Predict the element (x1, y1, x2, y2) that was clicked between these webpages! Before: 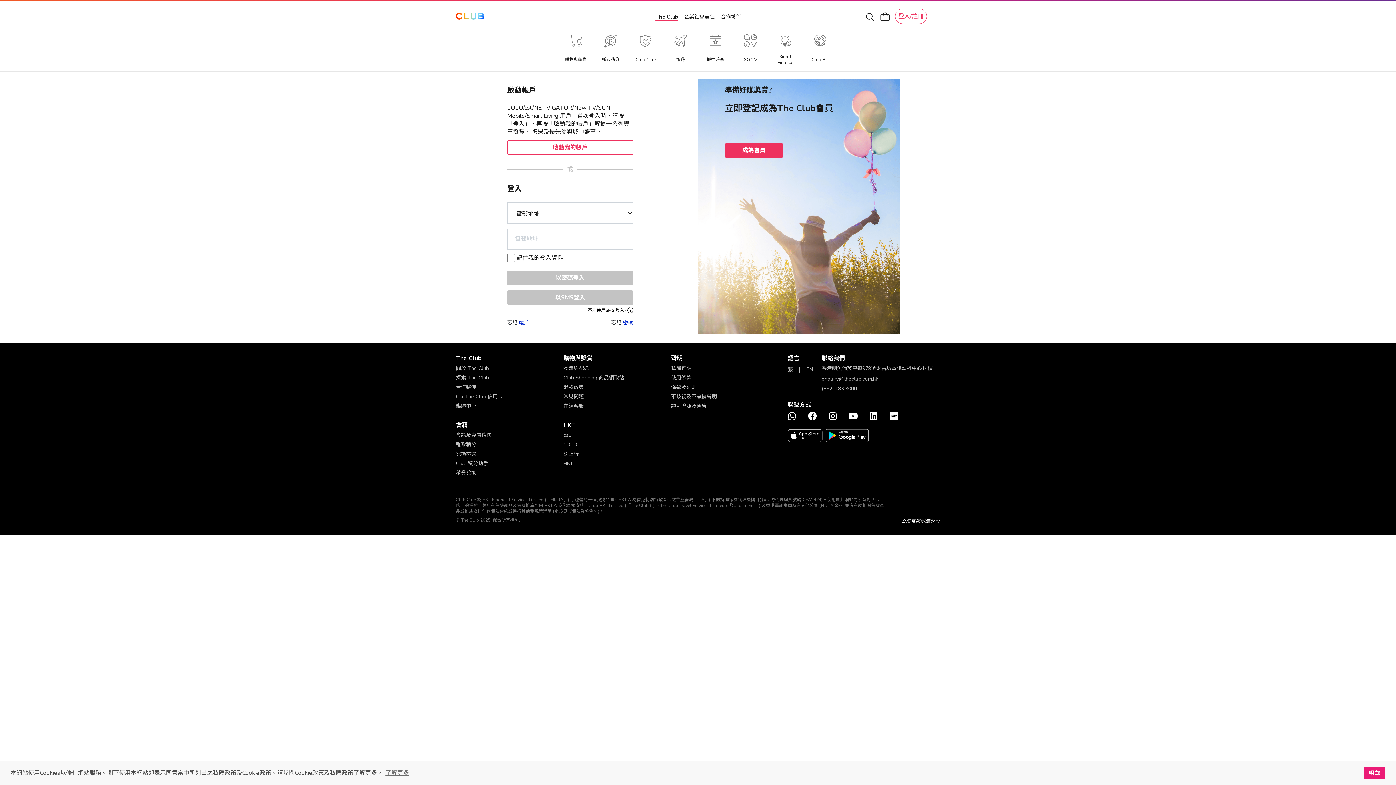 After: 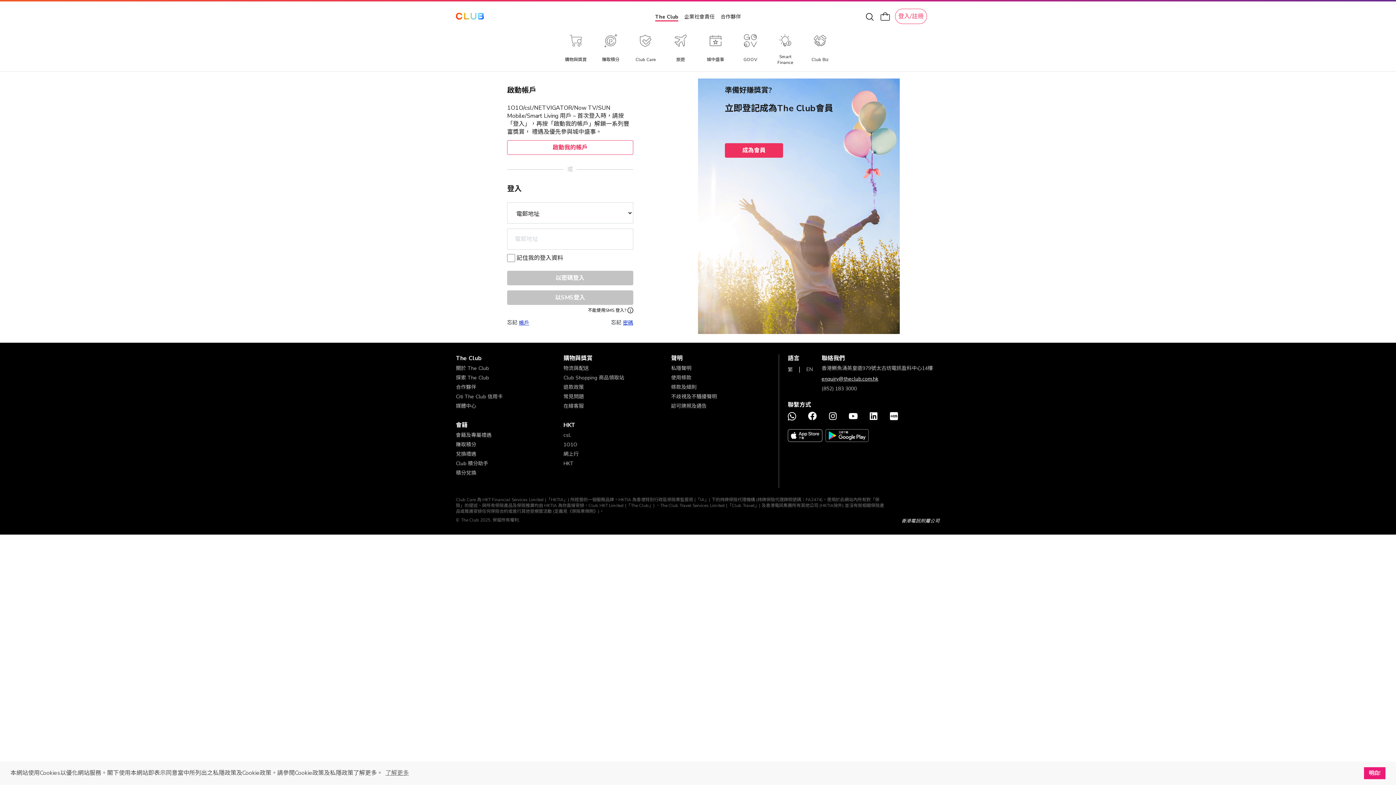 Action: label: enquiry@theclub.com.hk bbox: (808, 204, 865, 210)